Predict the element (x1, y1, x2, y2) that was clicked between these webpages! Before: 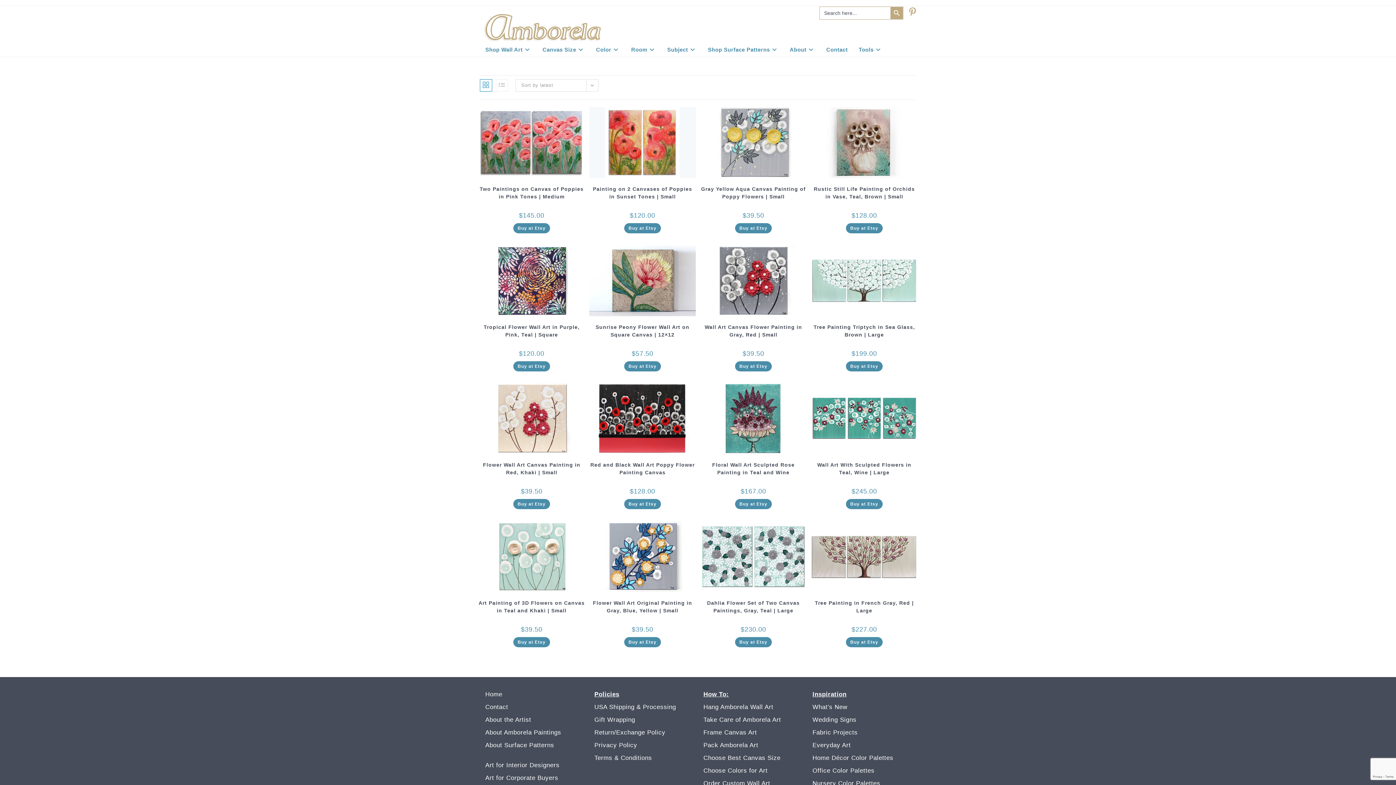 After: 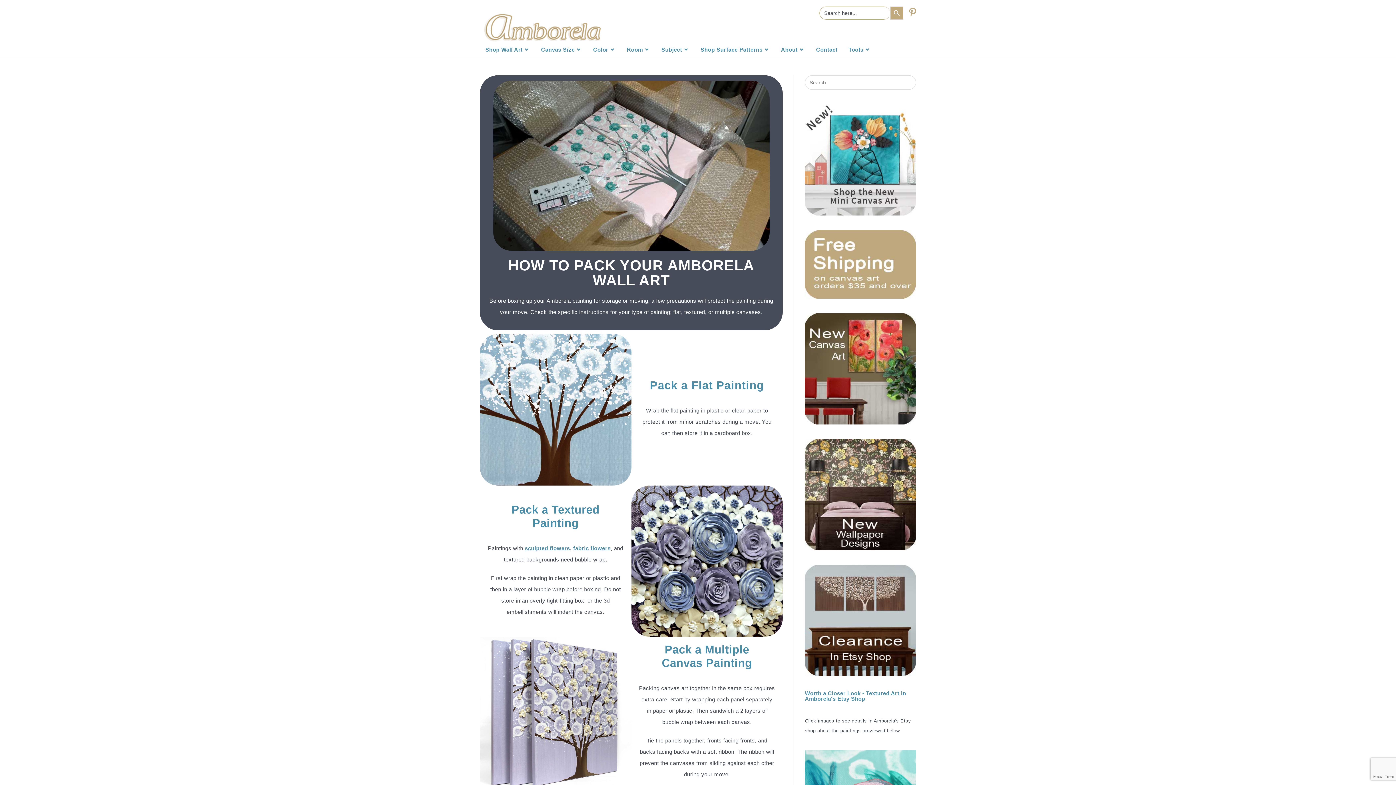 Action: bbox: (703, 742, 758, 749) label: Pack Amborela Art